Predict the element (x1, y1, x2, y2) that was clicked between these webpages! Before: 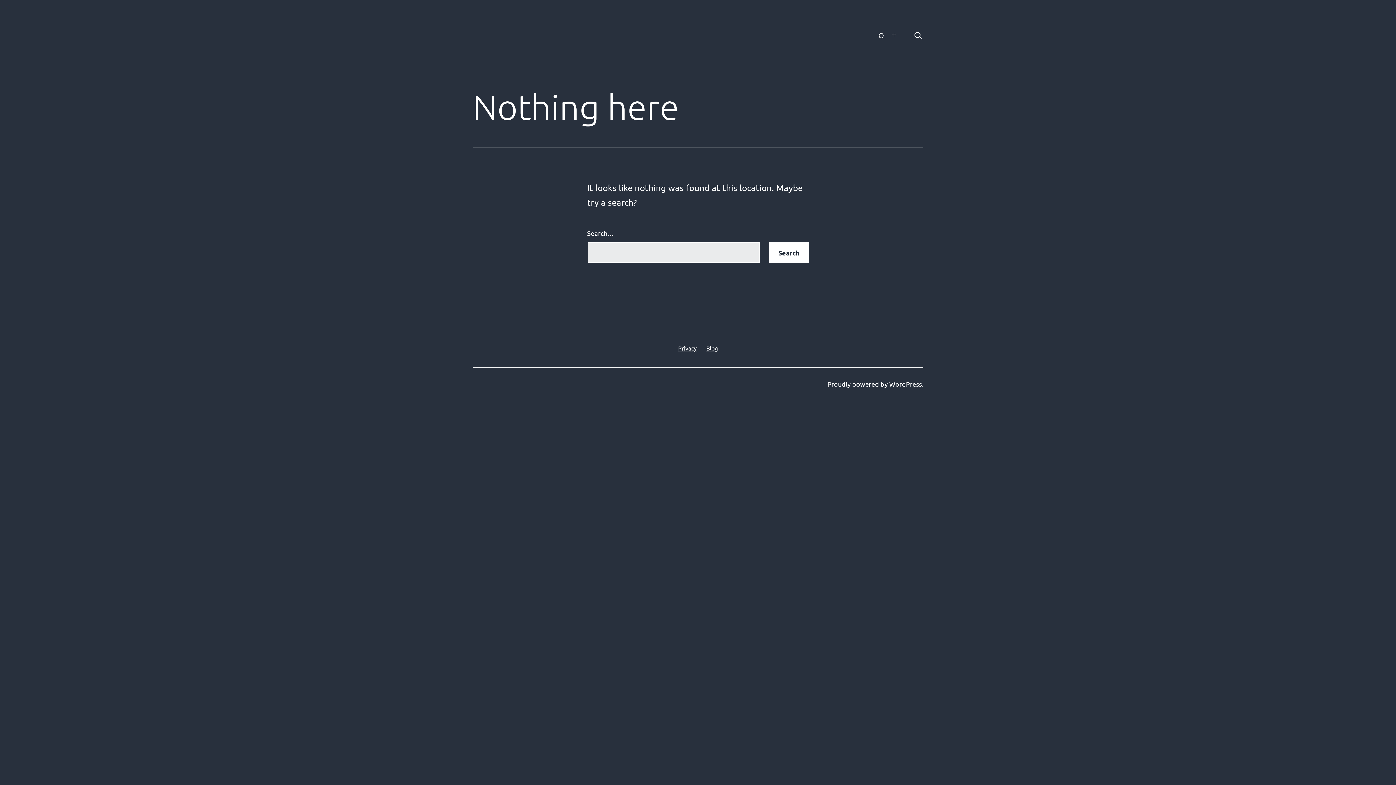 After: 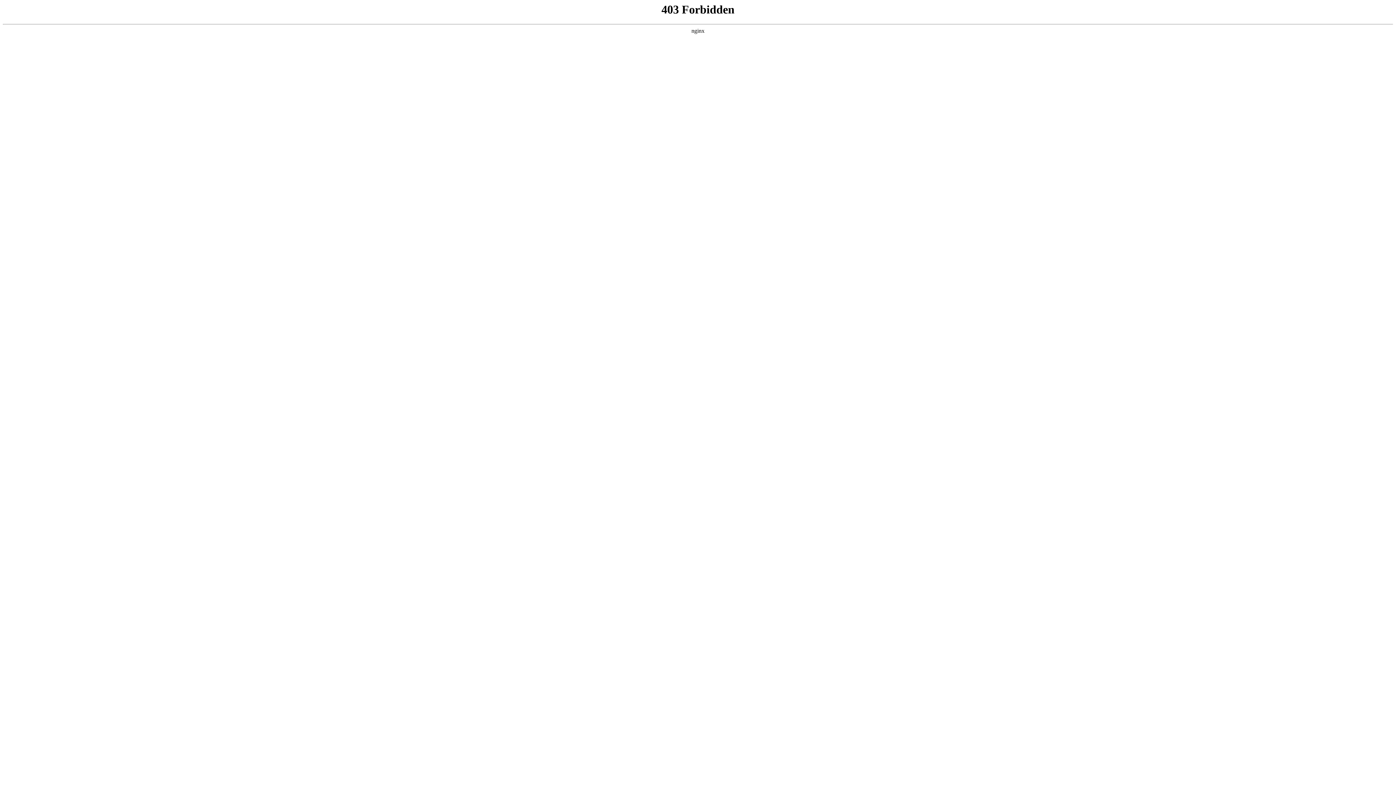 Action: label: WordPress bbox: (889, 380, 922, 388)